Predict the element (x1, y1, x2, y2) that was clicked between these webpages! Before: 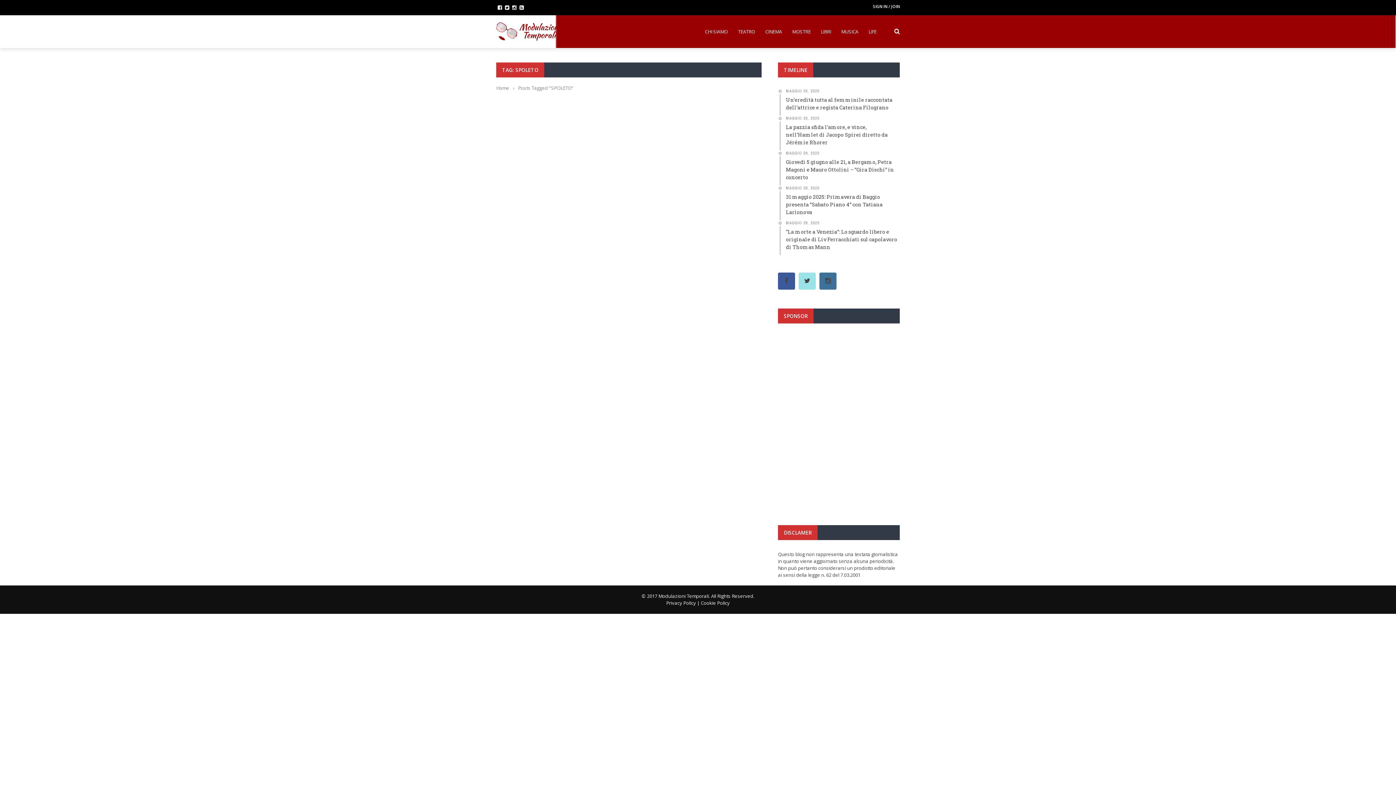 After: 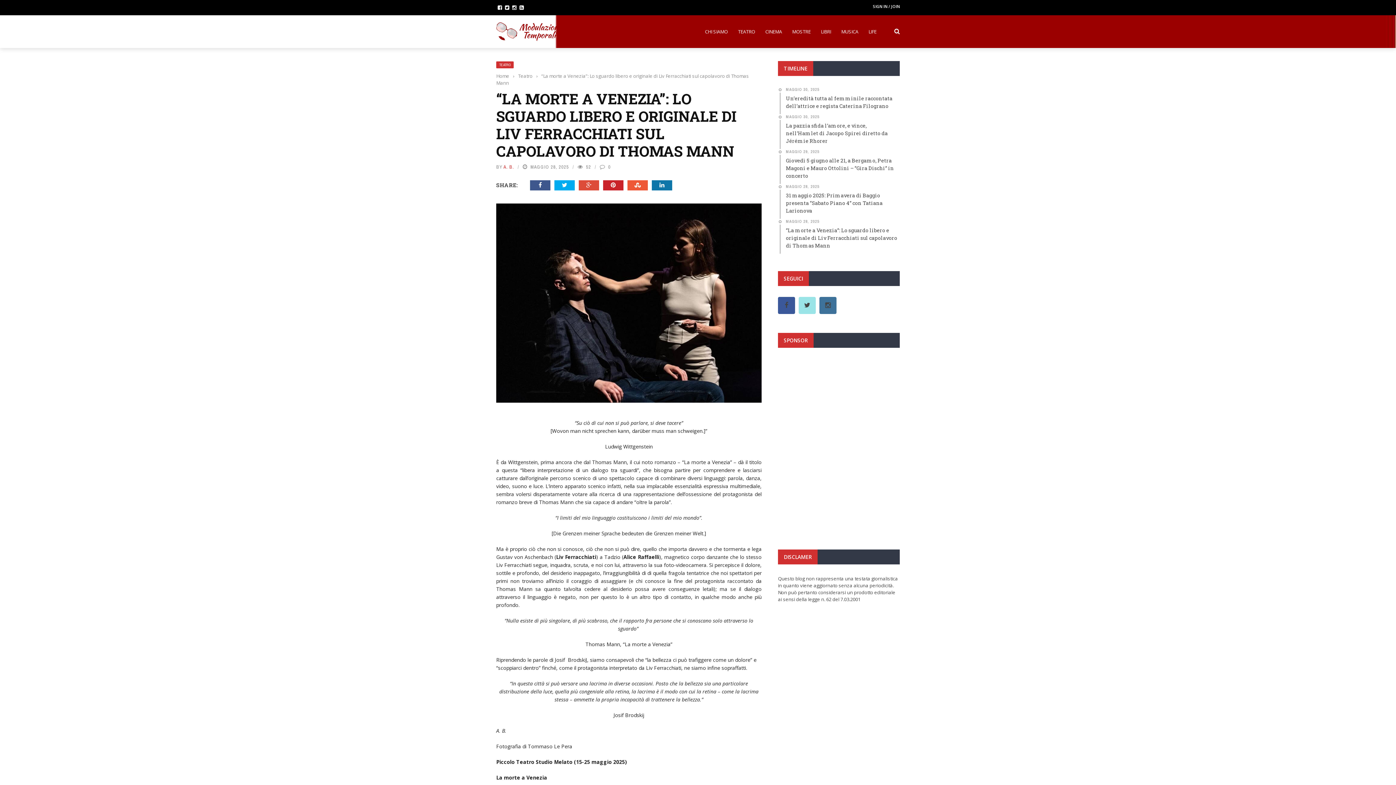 Action: bbox: (780, 220, 900, 255) label: MAGGIO 28, 2025
“La morte a Venezia”: Lo sguardo libero e originale di Liv Ferracchiati sul capolavoro di Thomas Mann